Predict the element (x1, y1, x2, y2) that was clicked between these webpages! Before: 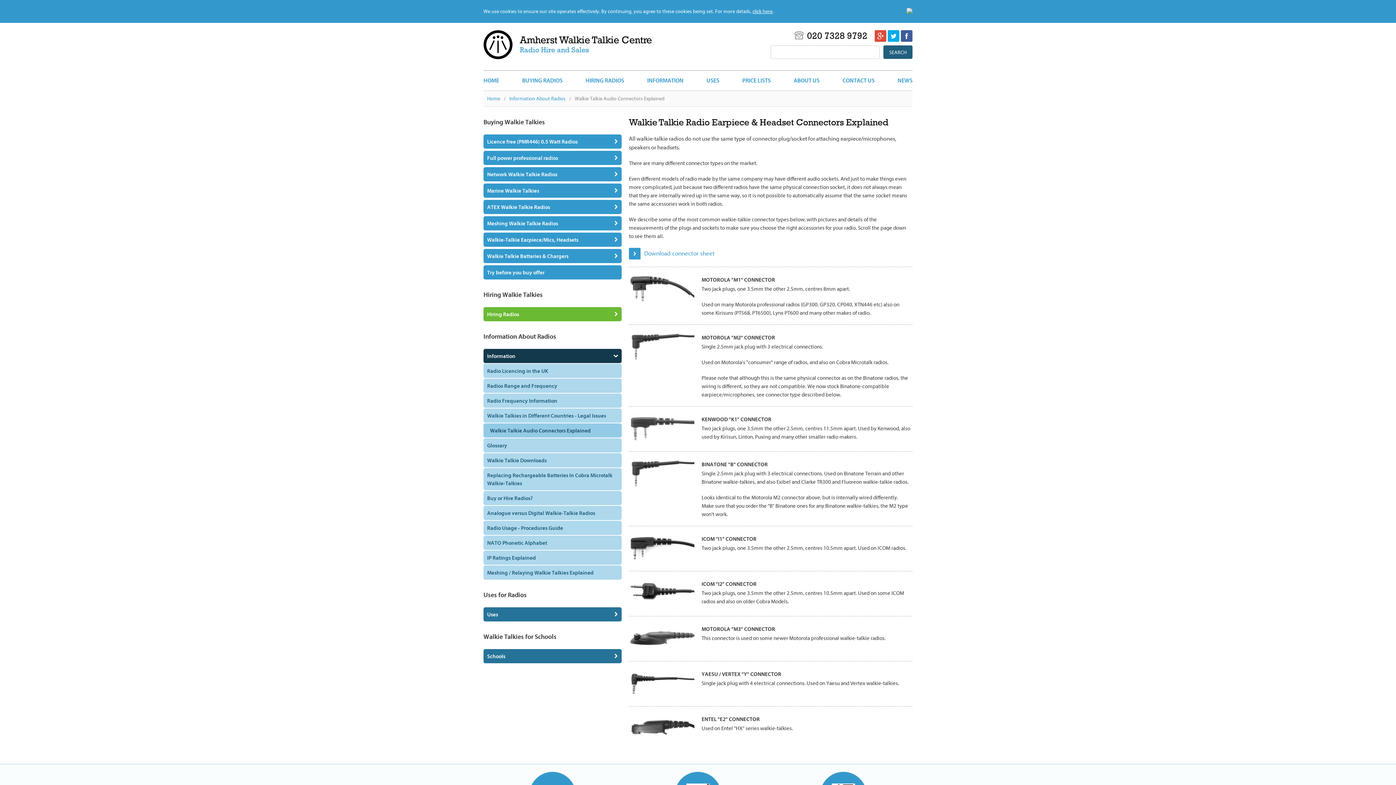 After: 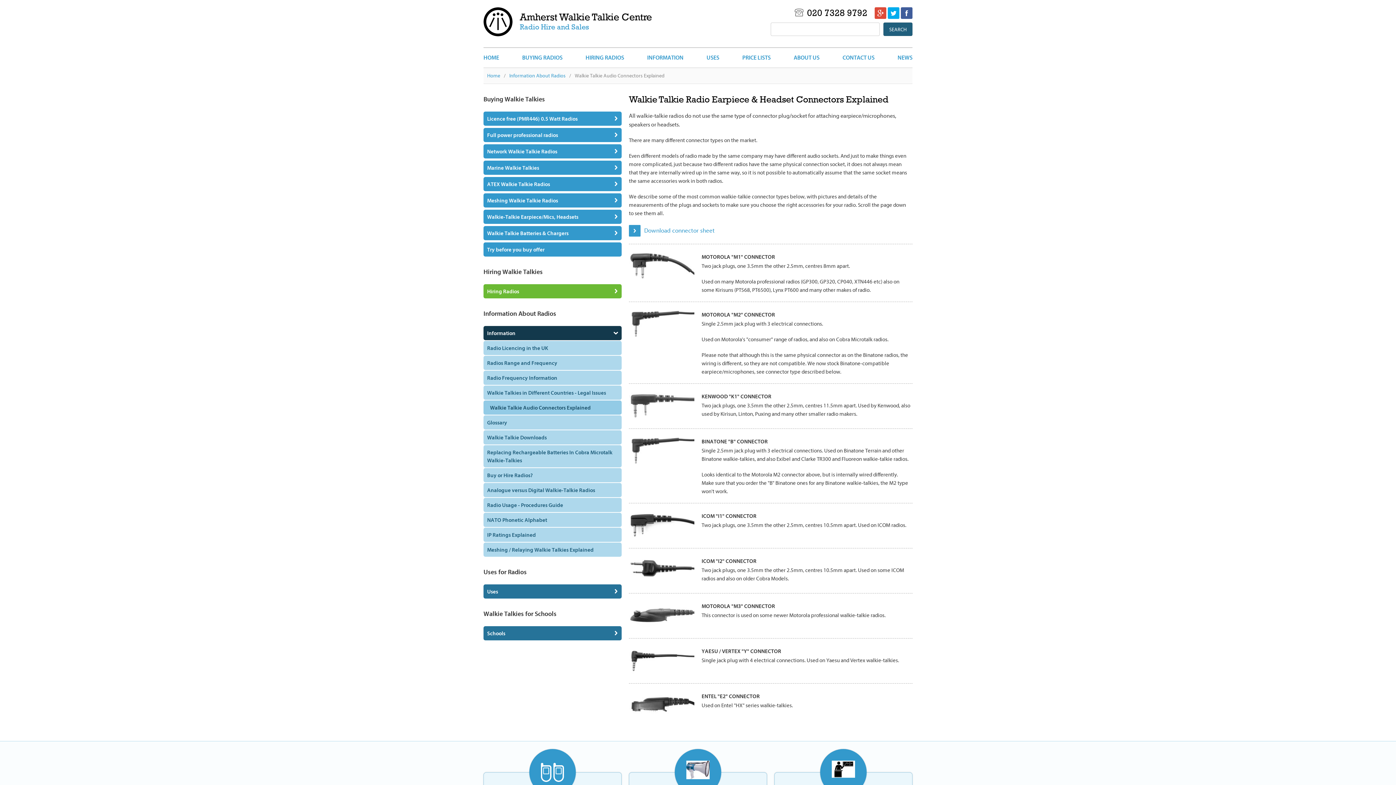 Action: bbox: (629, 444, 694, 450)